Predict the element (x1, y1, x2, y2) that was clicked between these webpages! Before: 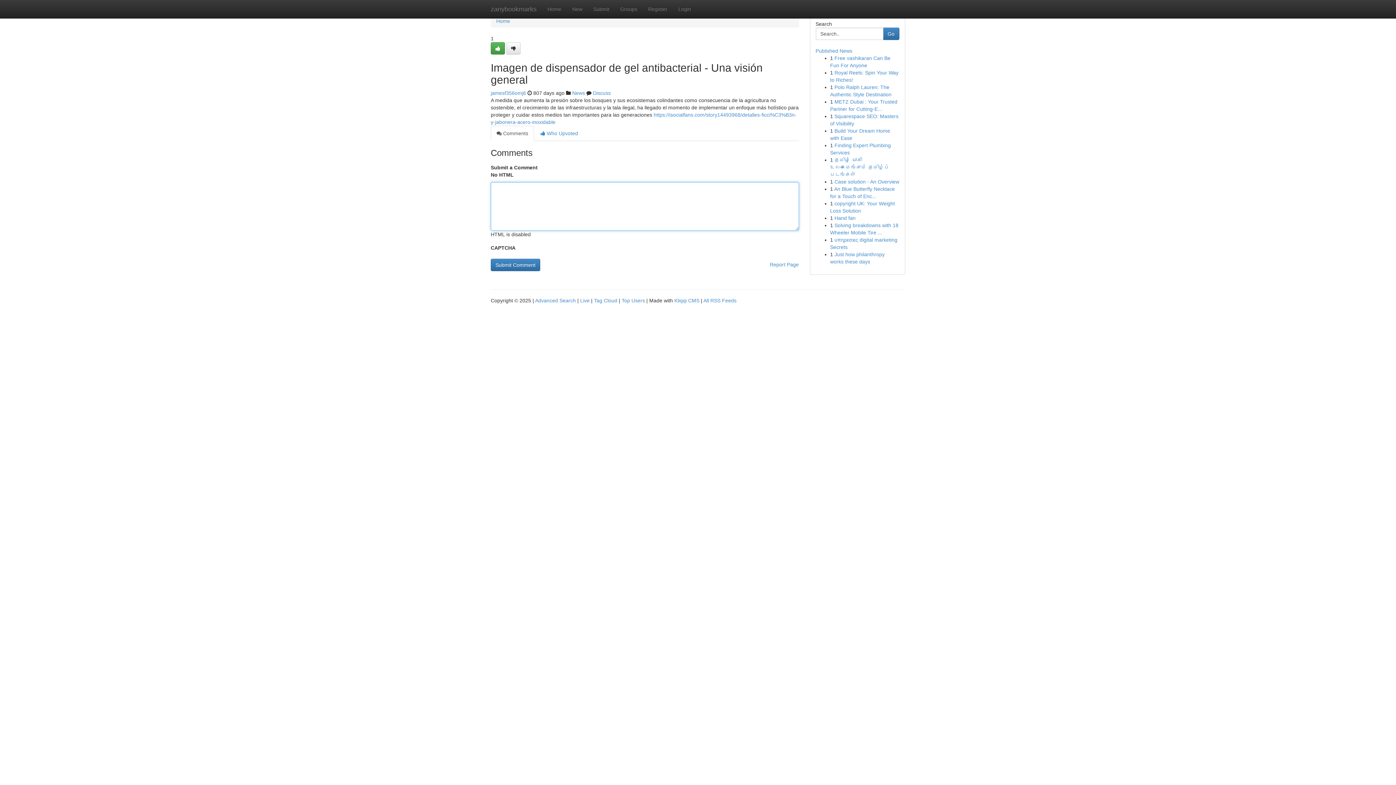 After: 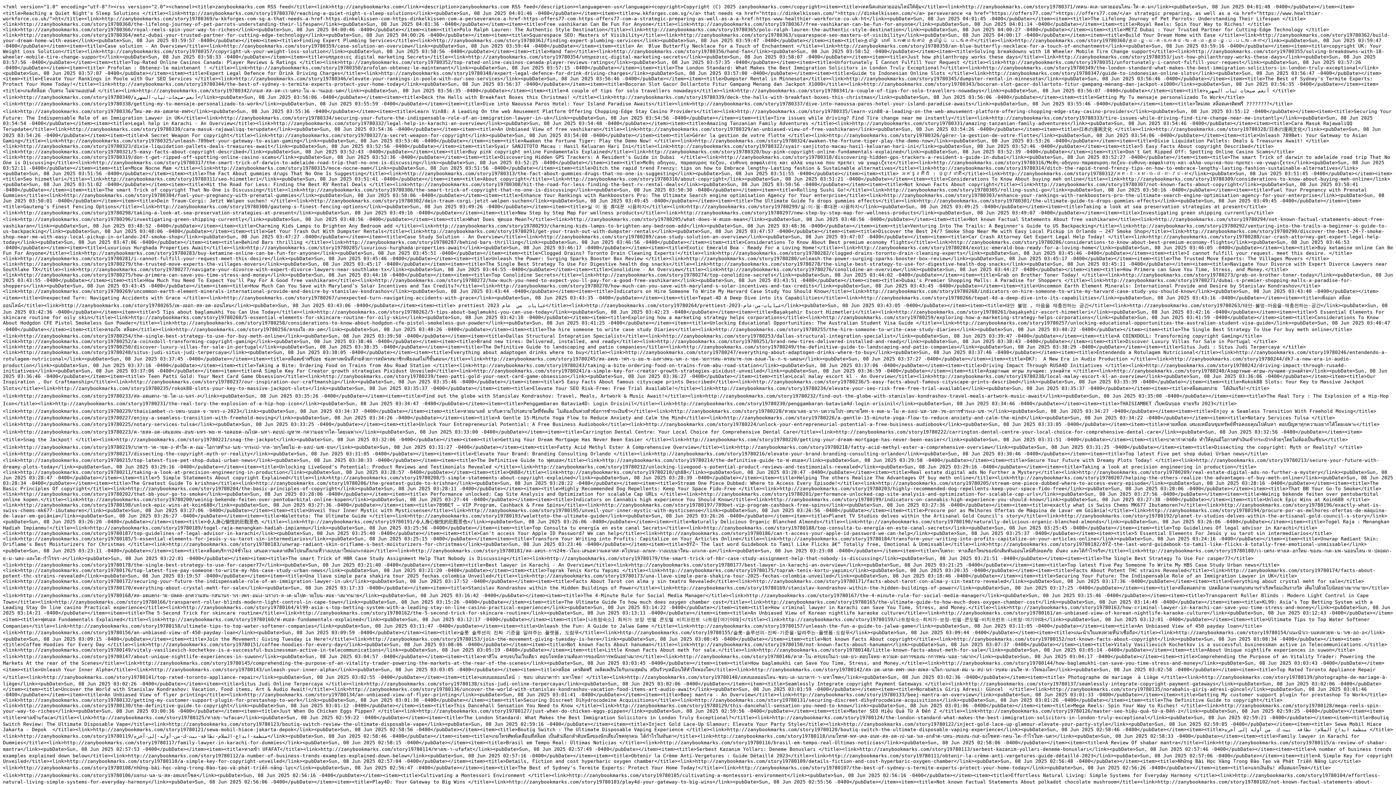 Action: bbox: (703, 297, 736, 303) label: All RSS Feeds